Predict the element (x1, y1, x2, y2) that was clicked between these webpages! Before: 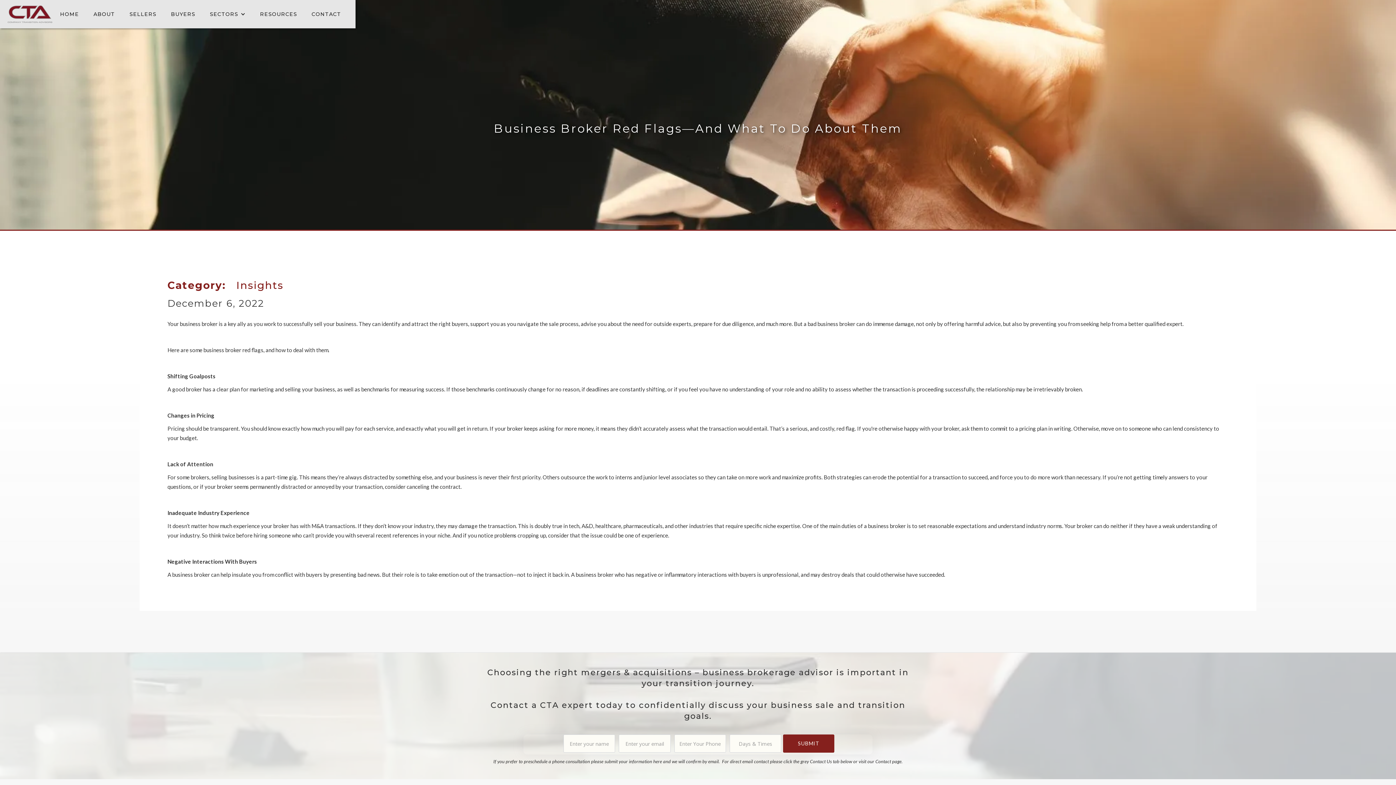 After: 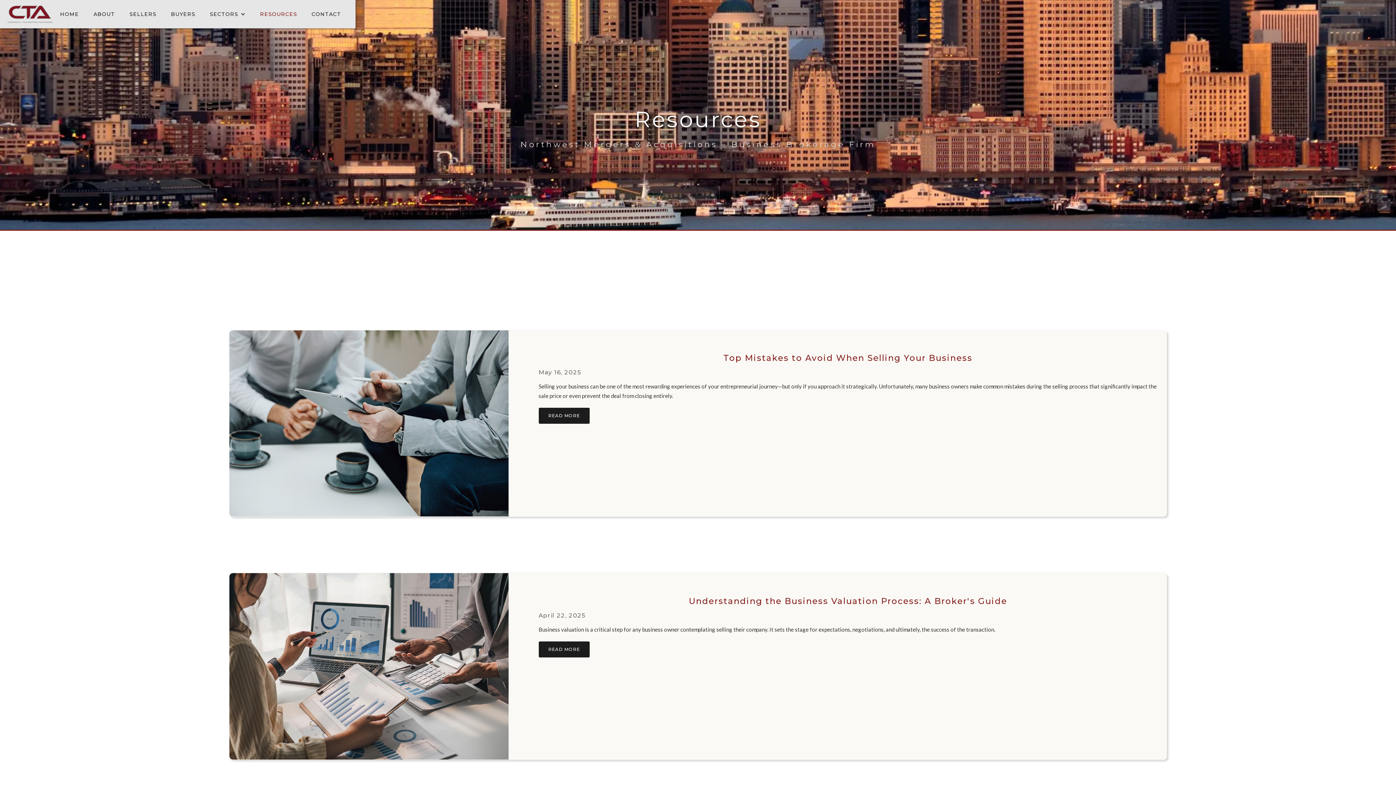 Action: bbox: (252, 3, 304, 25) label: RESOURCES